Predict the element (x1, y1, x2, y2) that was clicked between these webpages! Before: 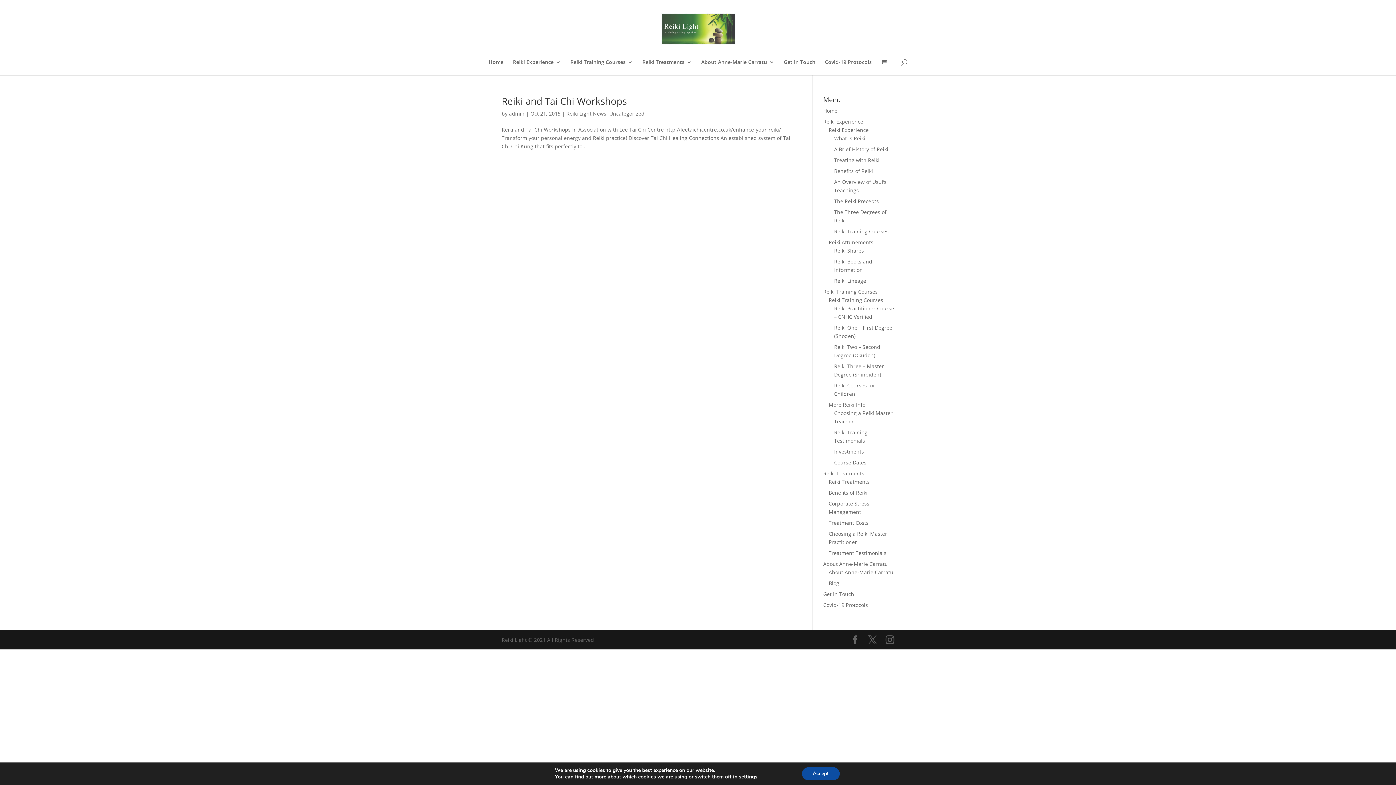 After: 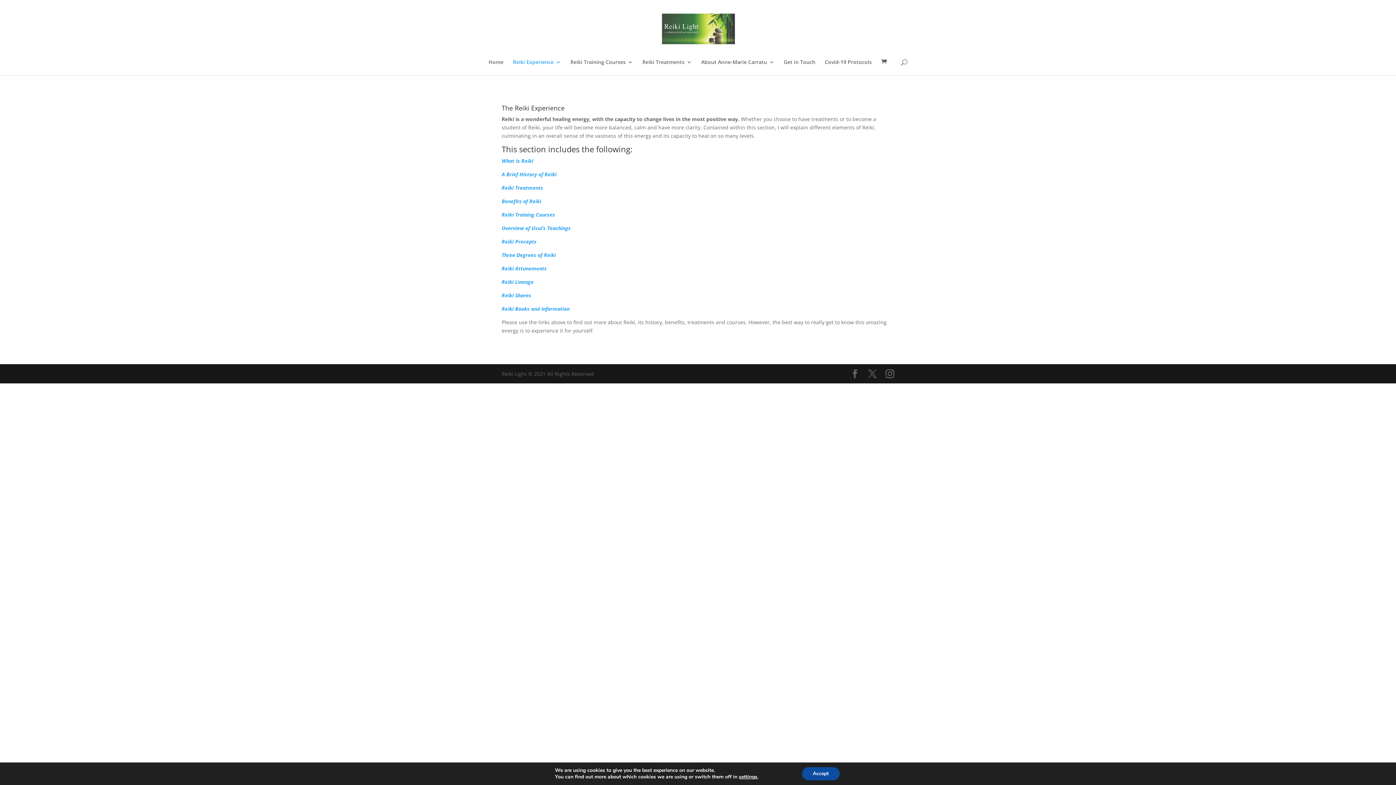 Action: label: Reiki Experience bbox: (823, 118, 863, 125)